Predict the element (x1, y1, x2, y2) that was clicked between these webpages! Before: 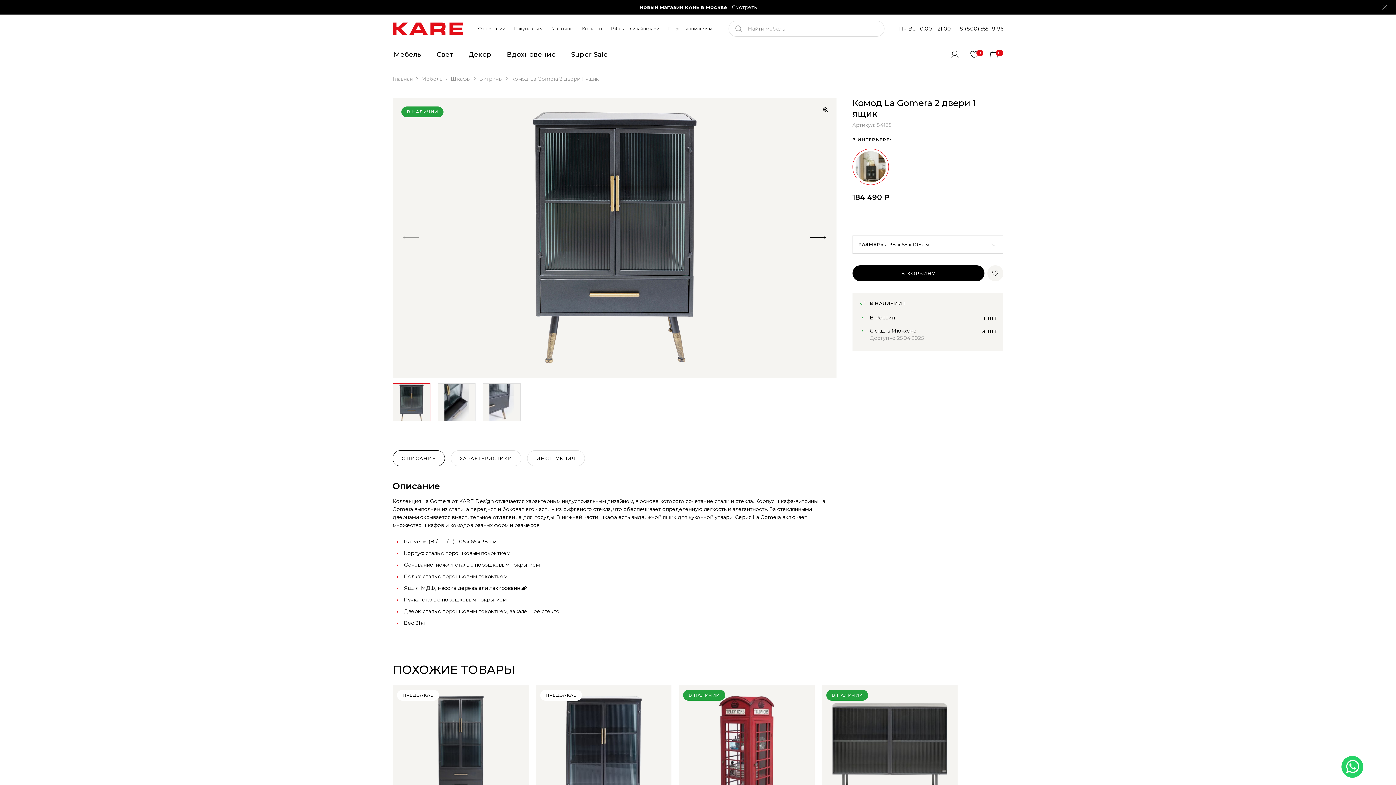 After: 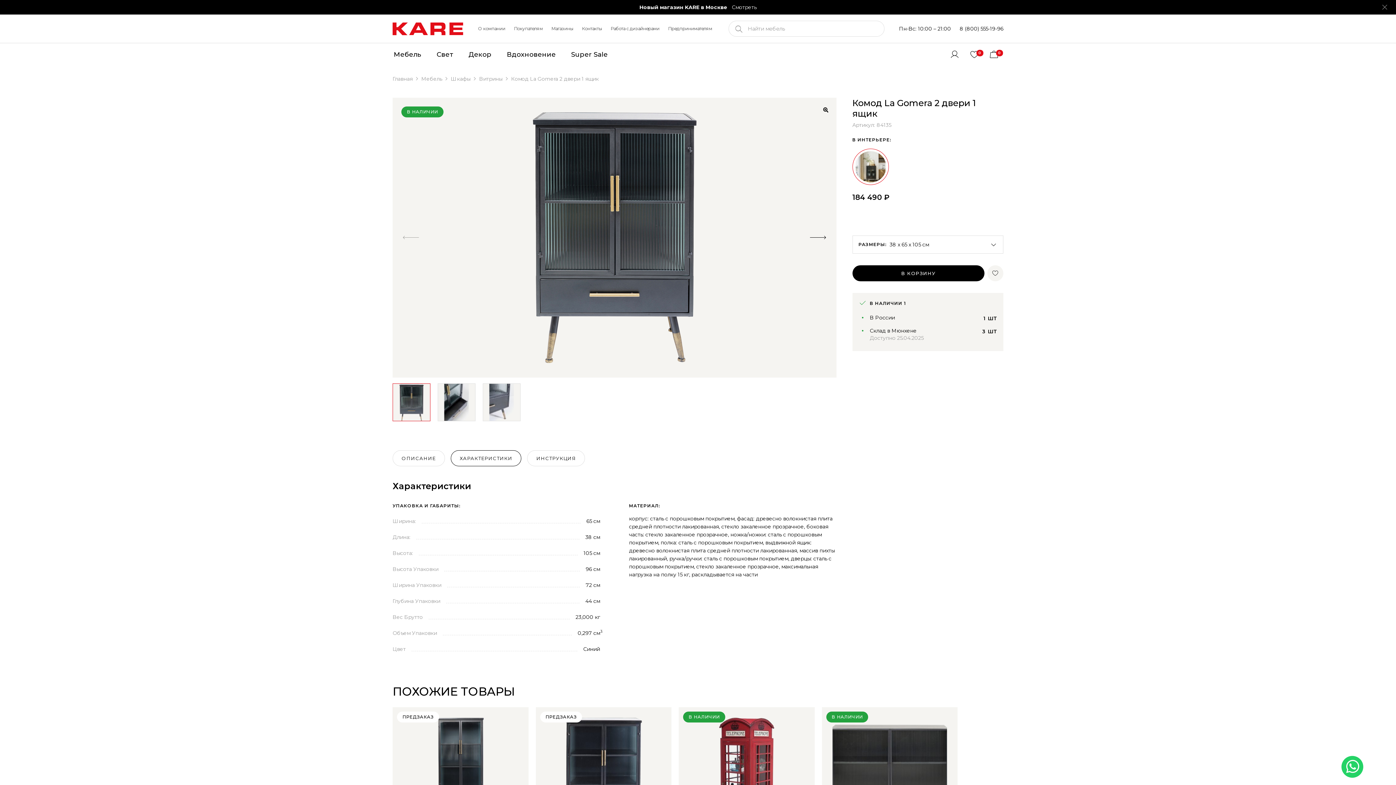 Action: bbox: (450, 450, 521, 466) label: ХАРАКТЕРИСТИКИ